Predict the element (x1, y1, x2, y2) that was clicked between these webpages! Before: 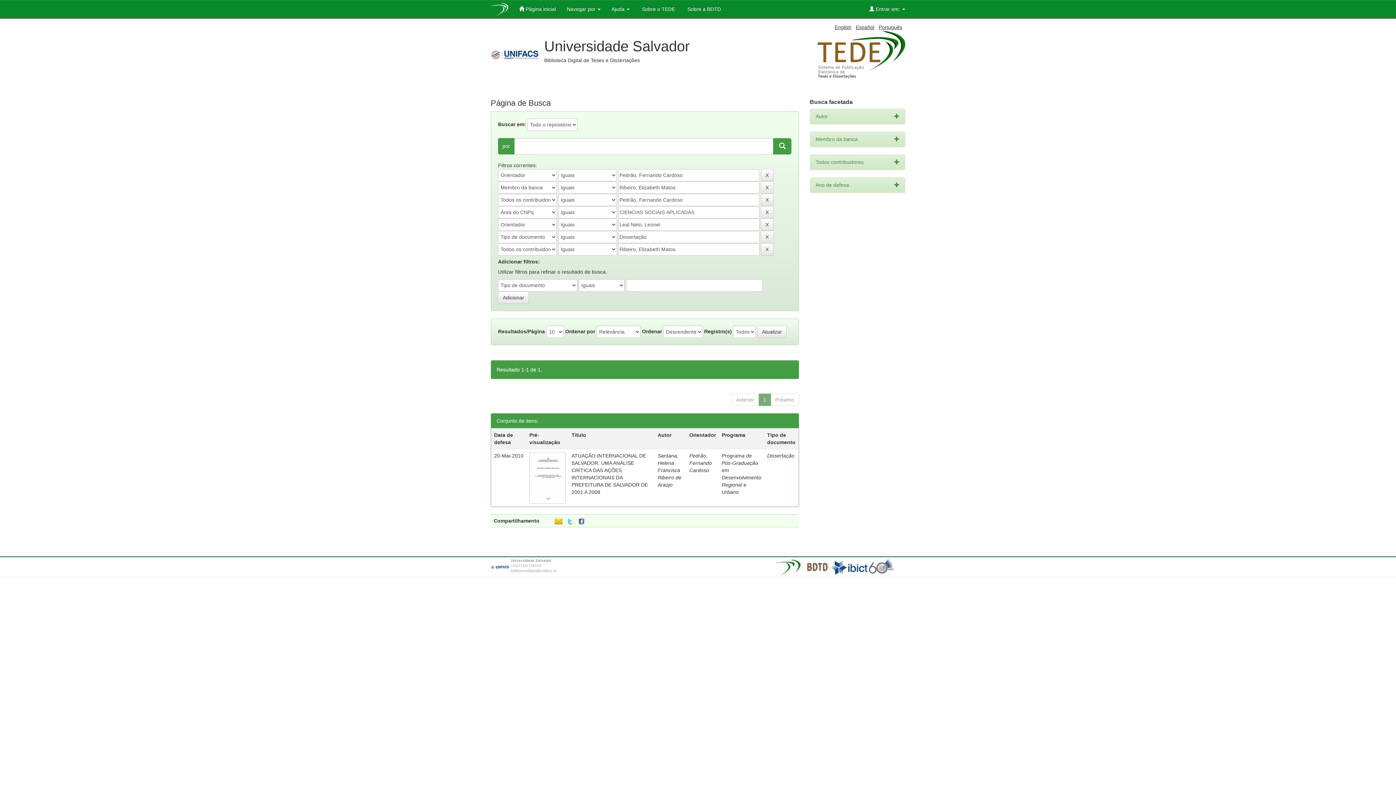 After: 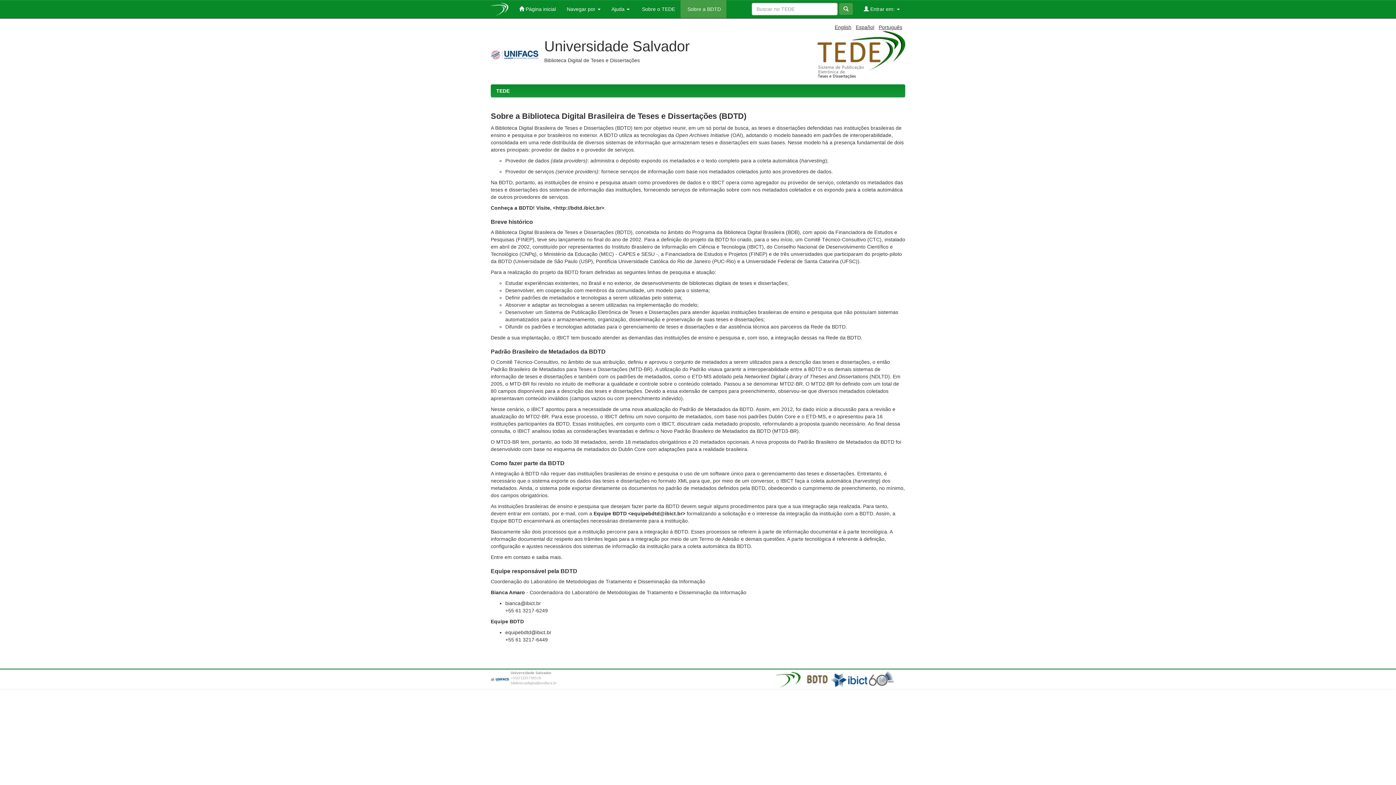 Action: bbox: (680, 0, 726, 18) label:  Sobre a BDTD